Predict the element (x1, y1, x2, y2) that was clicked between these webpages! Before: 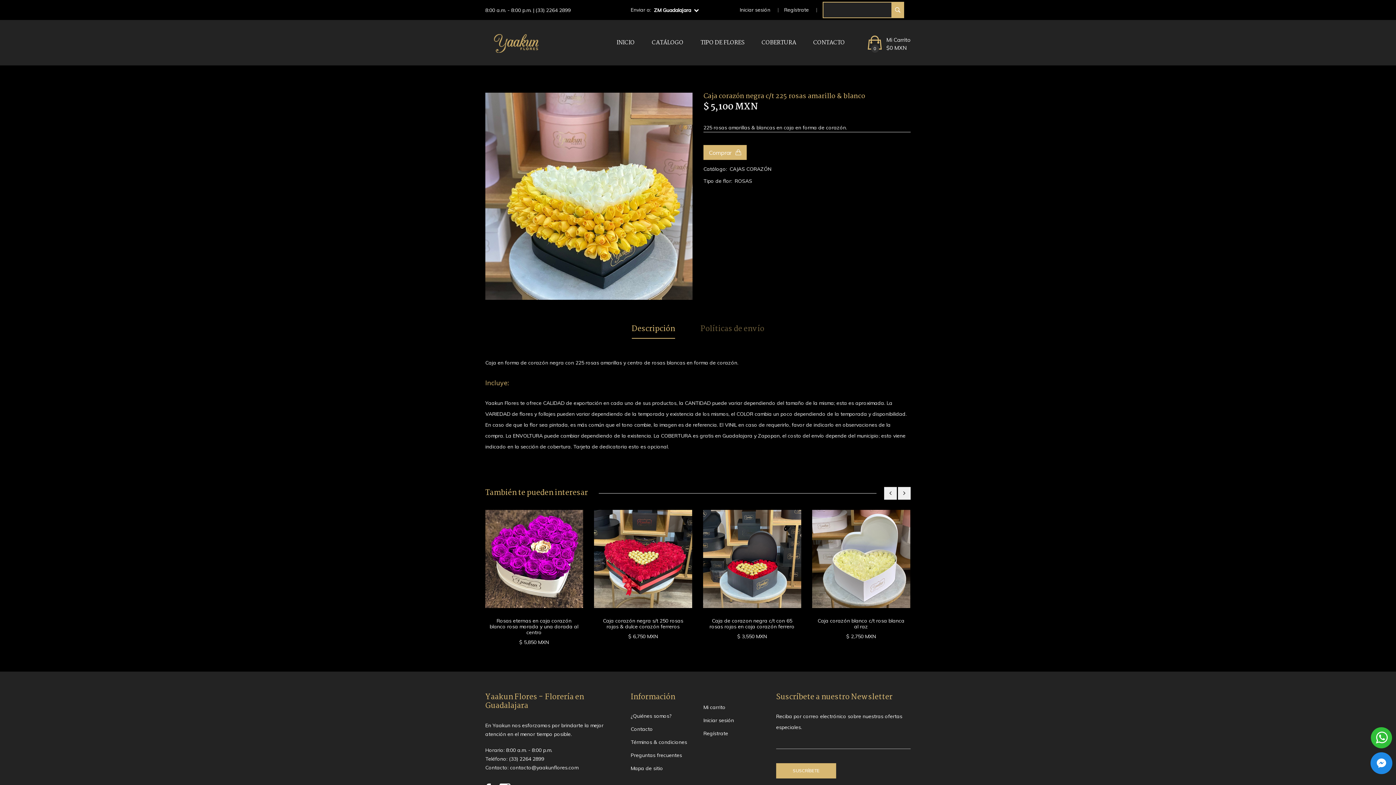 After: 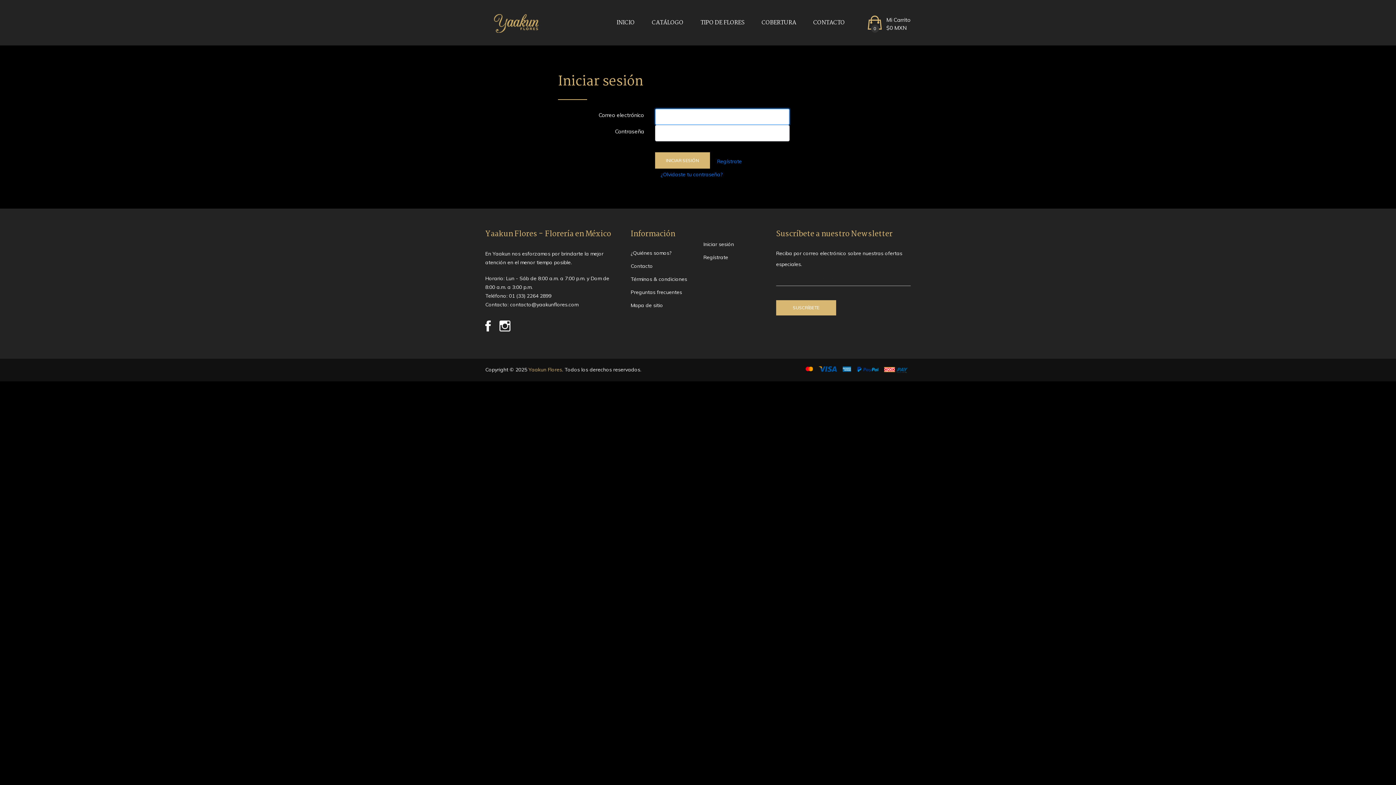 Action: bbox: (703, 717, 765, 724) label: Iniciar sesión